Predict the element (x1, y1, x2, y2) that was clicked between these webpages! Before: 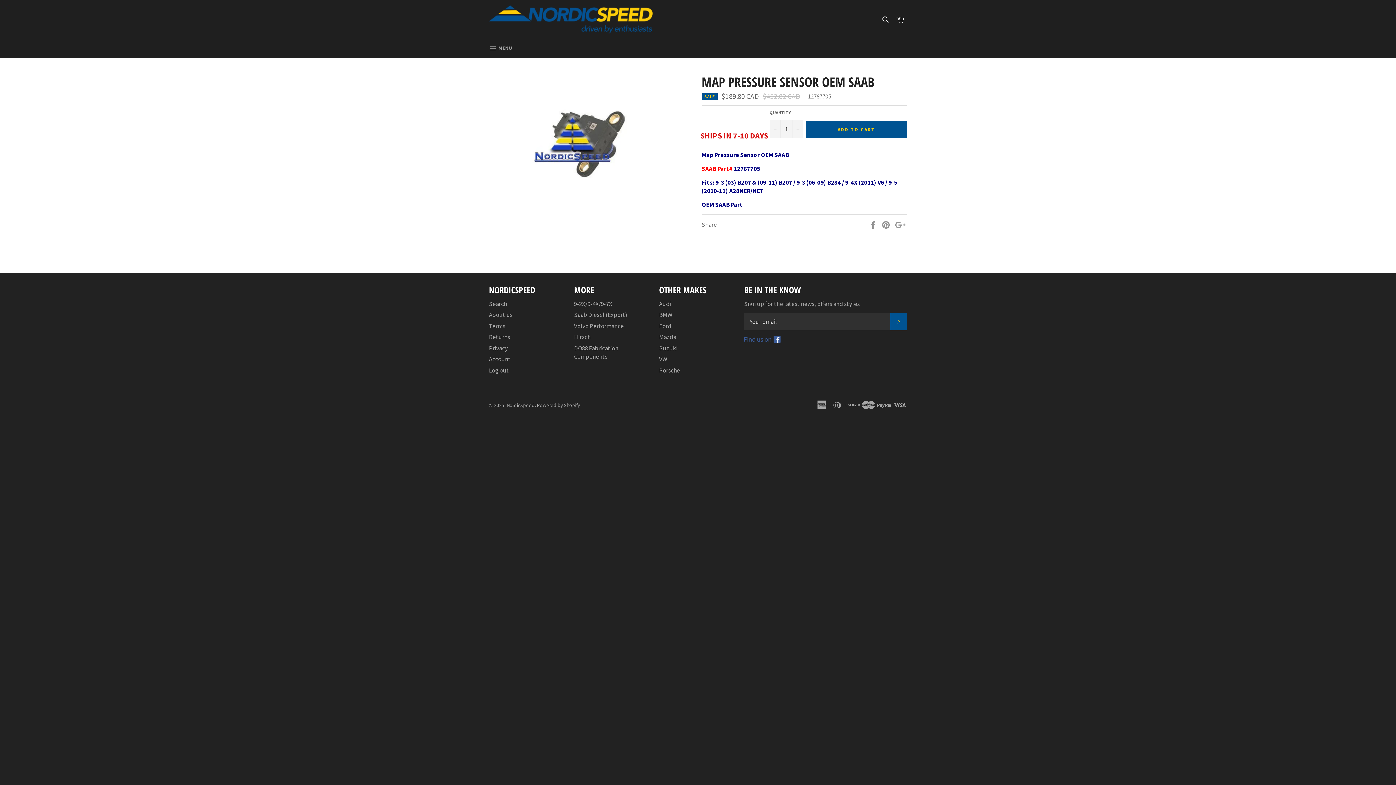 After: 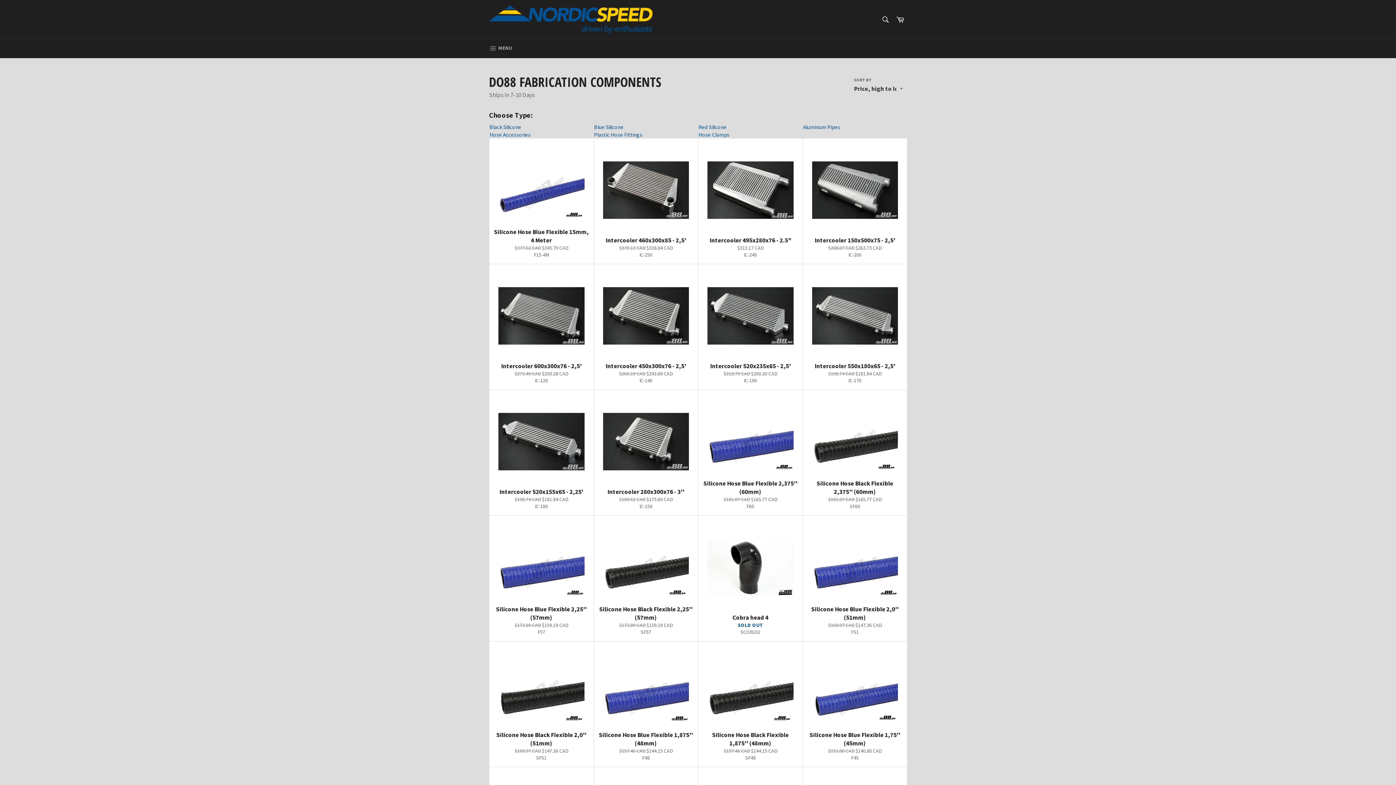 Action: label: DO88 Fabrication Components bbox: (574, 344, 618, 360)